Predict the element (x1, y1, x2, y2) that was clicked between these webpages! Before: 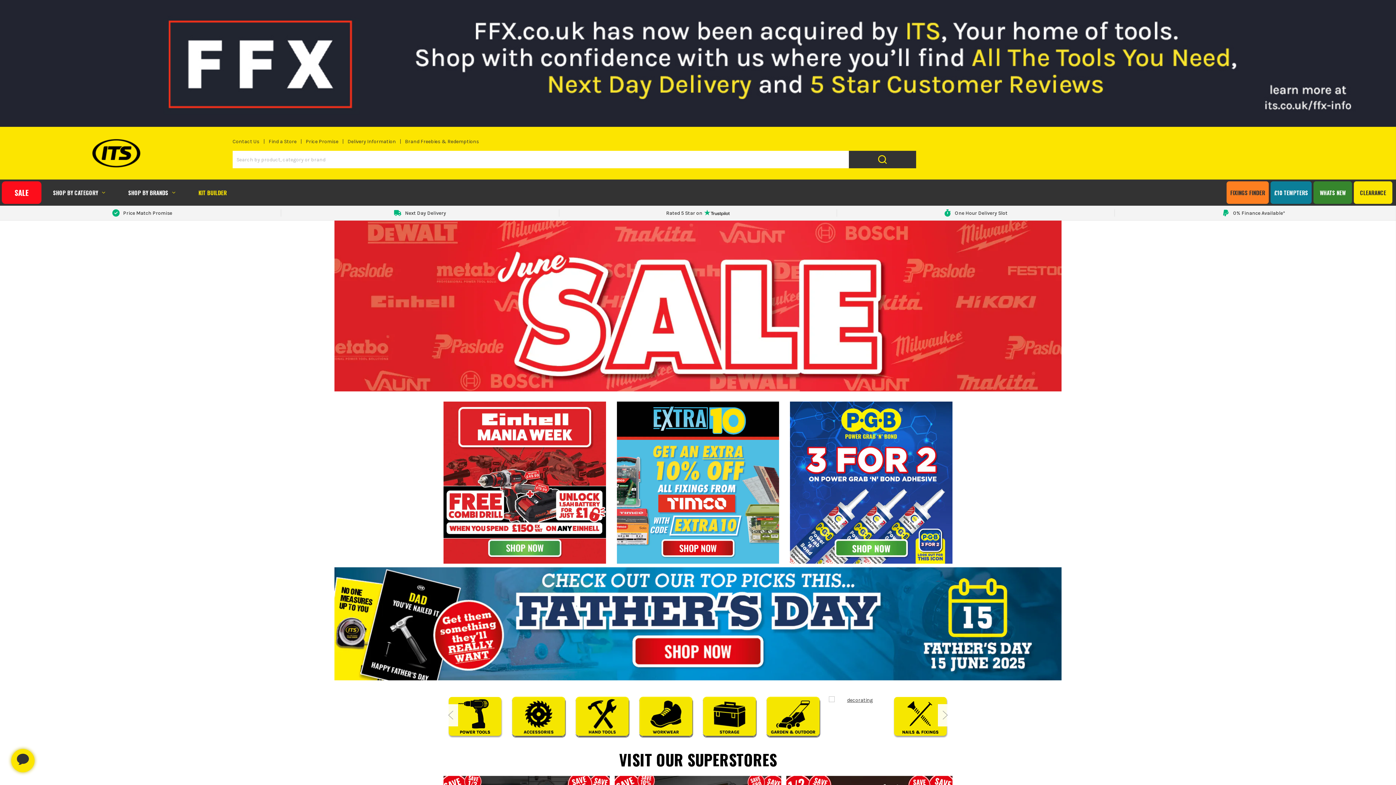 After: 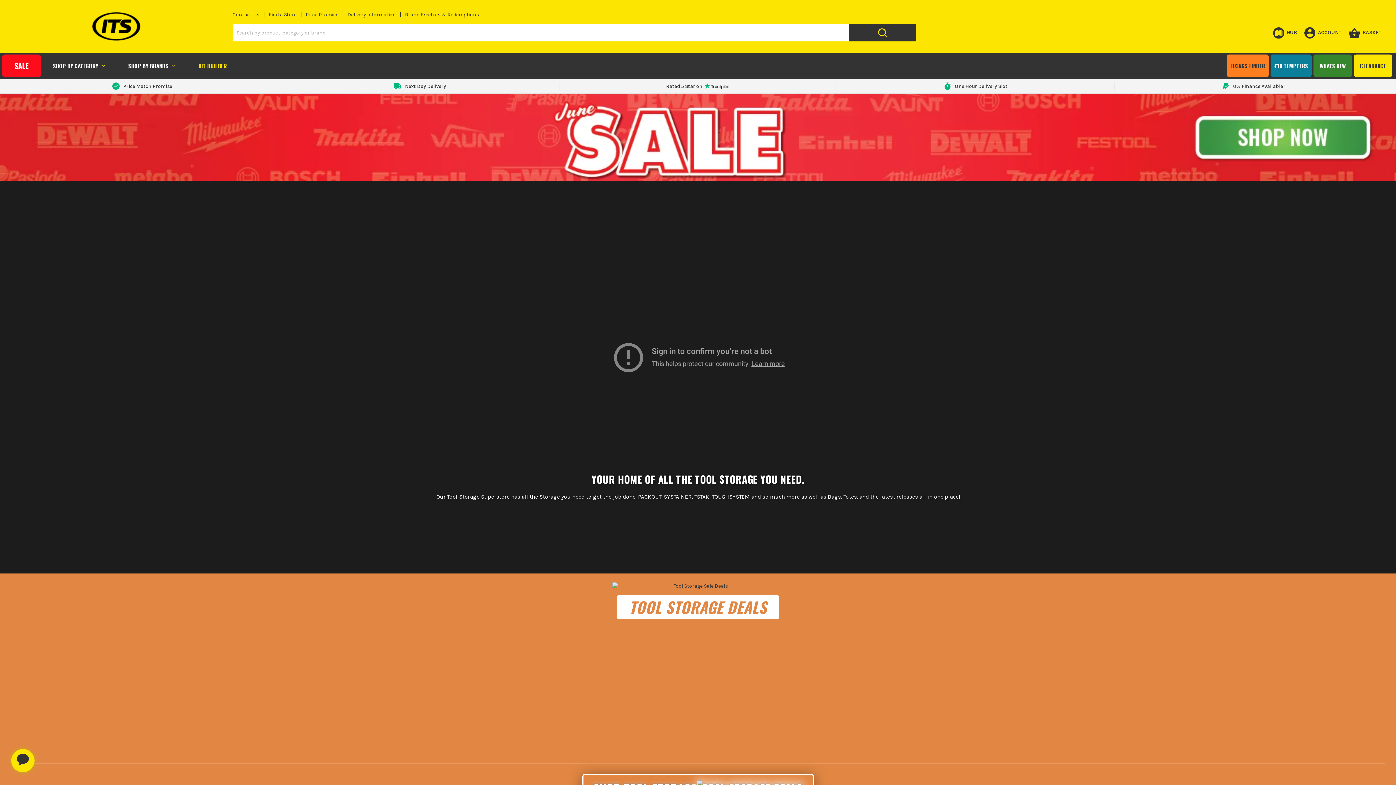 Action: bbox: (700, 694, 760, 741)